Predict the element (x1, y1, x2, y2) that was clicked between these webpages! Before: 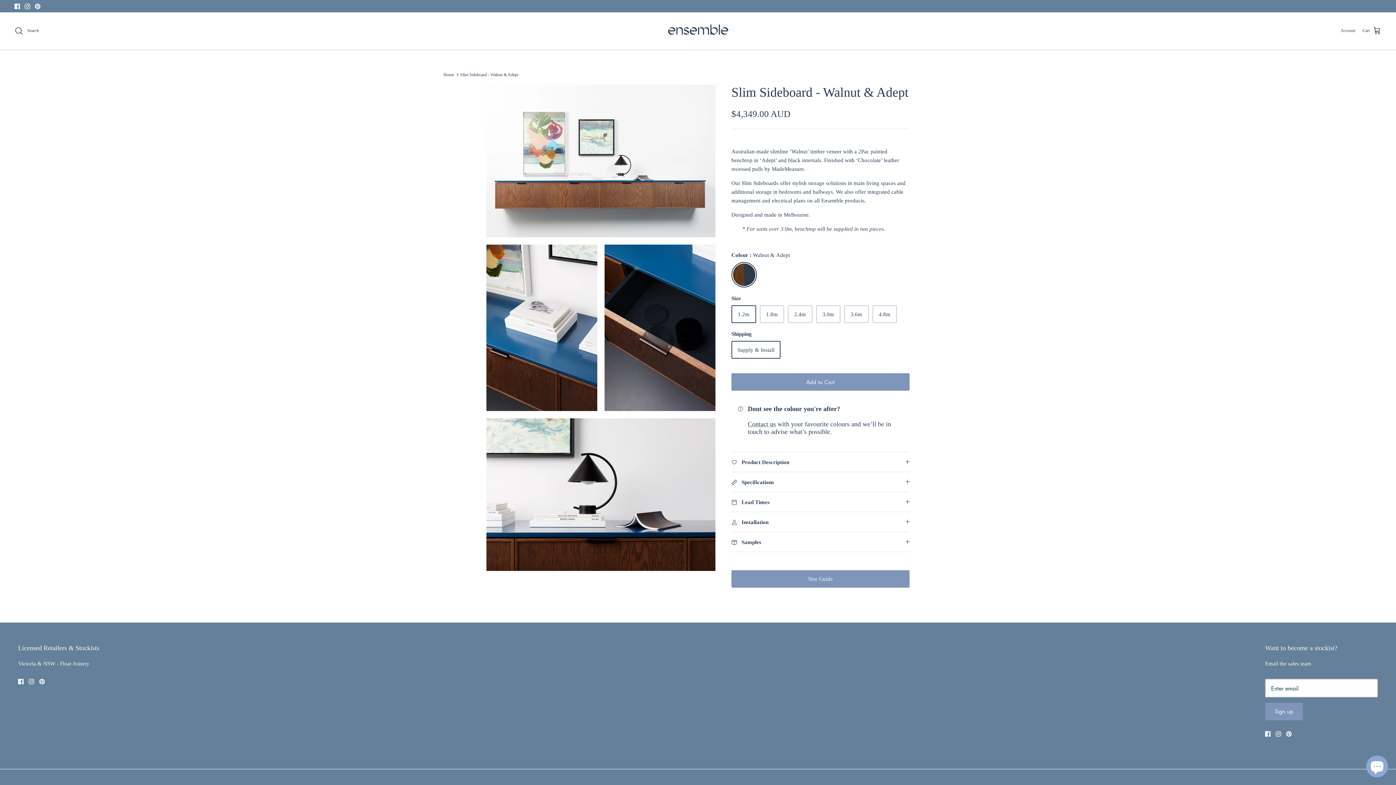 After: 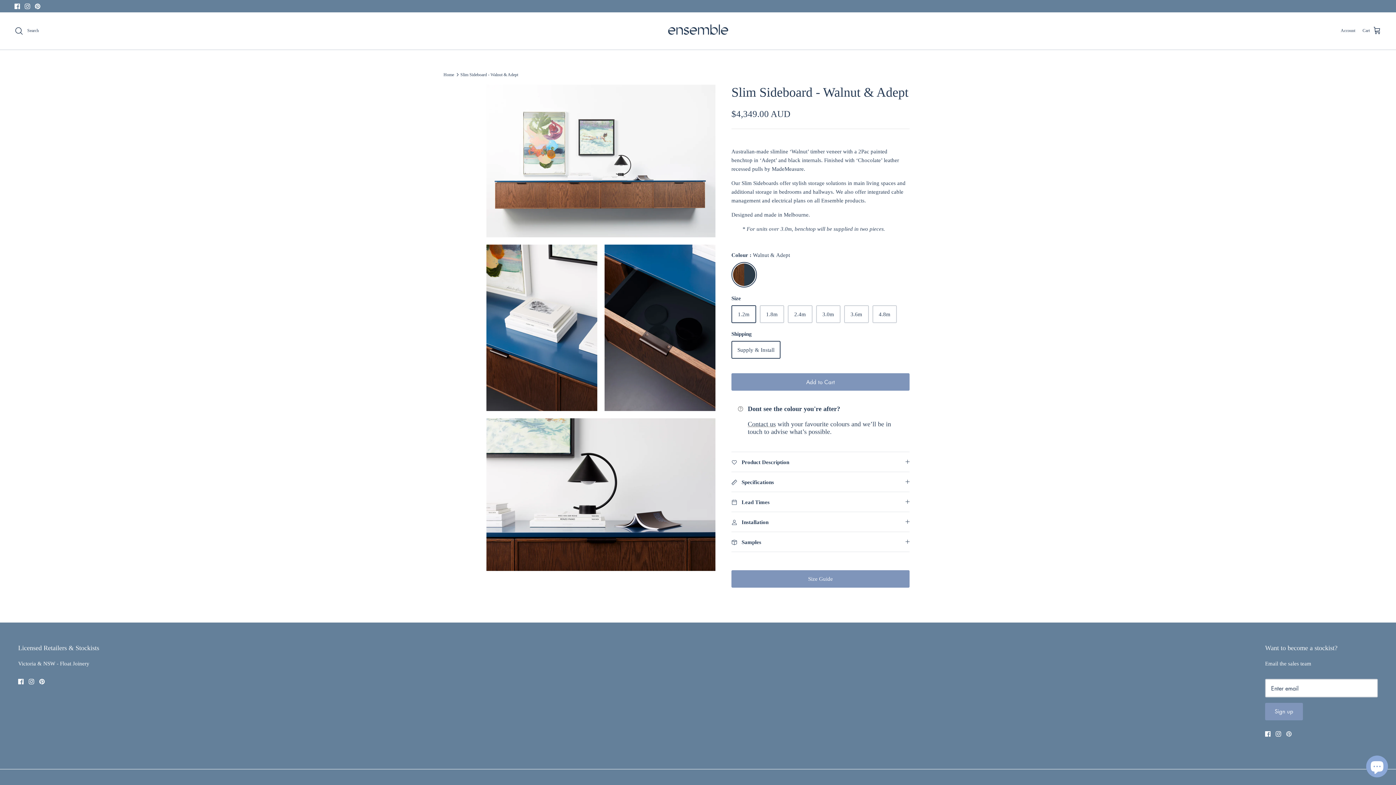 Action: label: Pinterest bbox: (1286, 731, 1292, 737)